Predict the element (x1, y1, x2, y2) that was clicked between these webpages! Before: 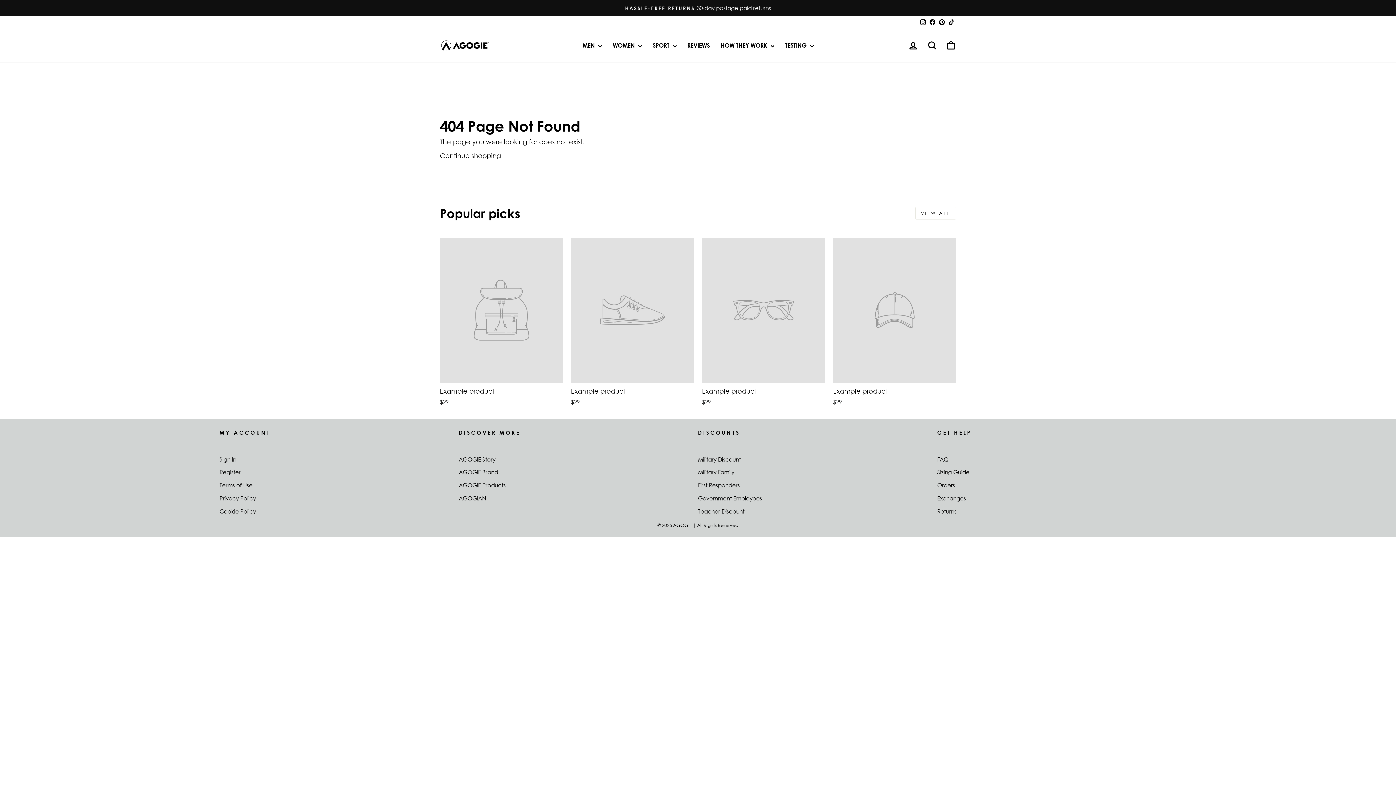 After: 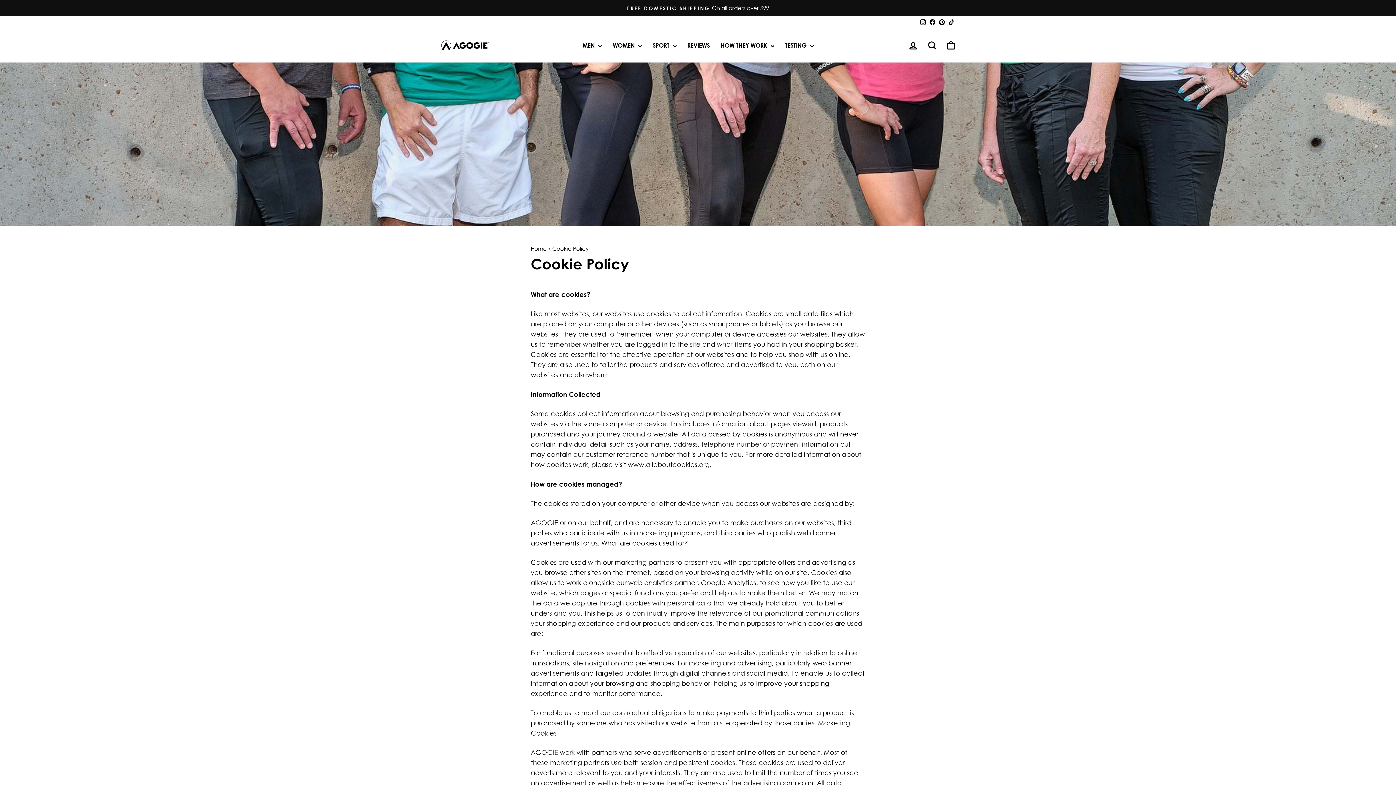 Action: label: Cookie Policy bbox: (219, 505, 256, 517)